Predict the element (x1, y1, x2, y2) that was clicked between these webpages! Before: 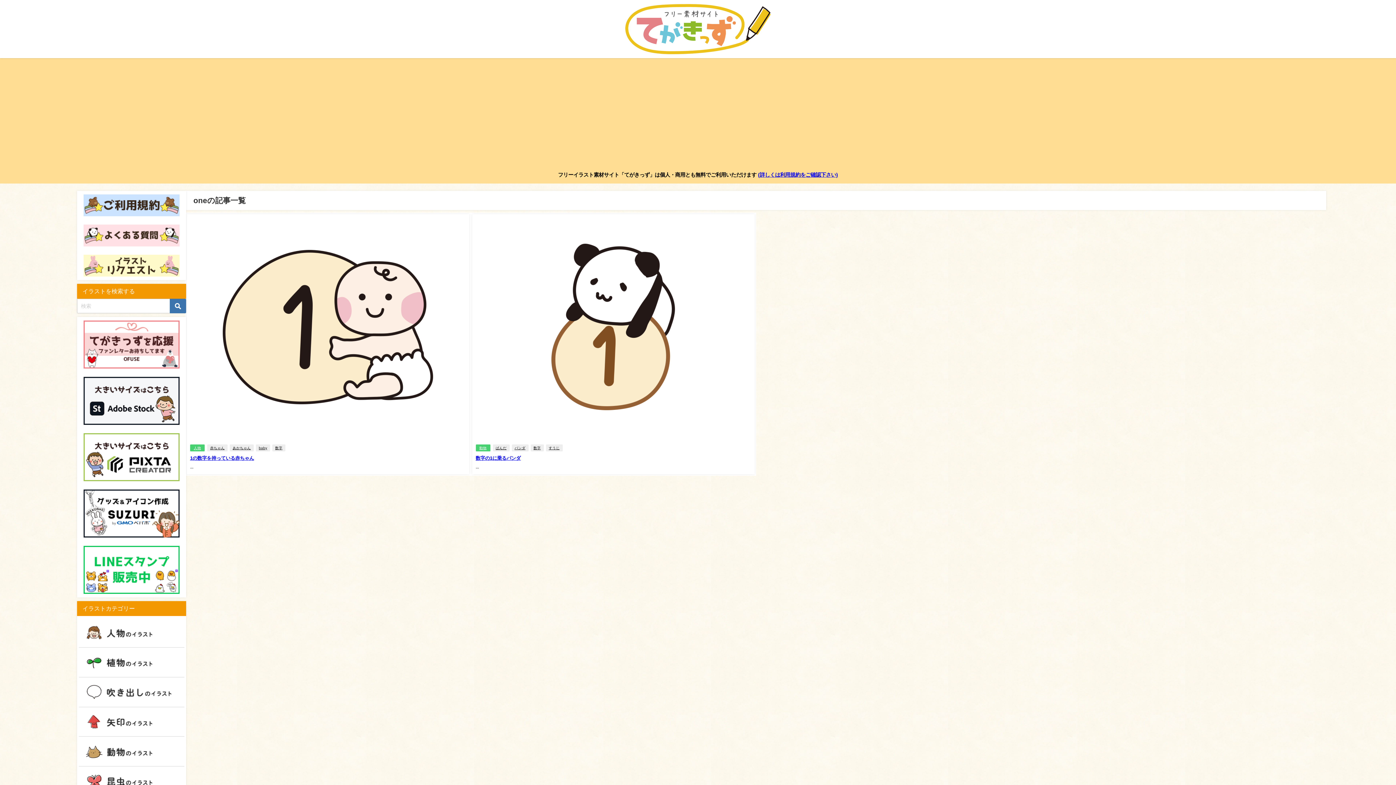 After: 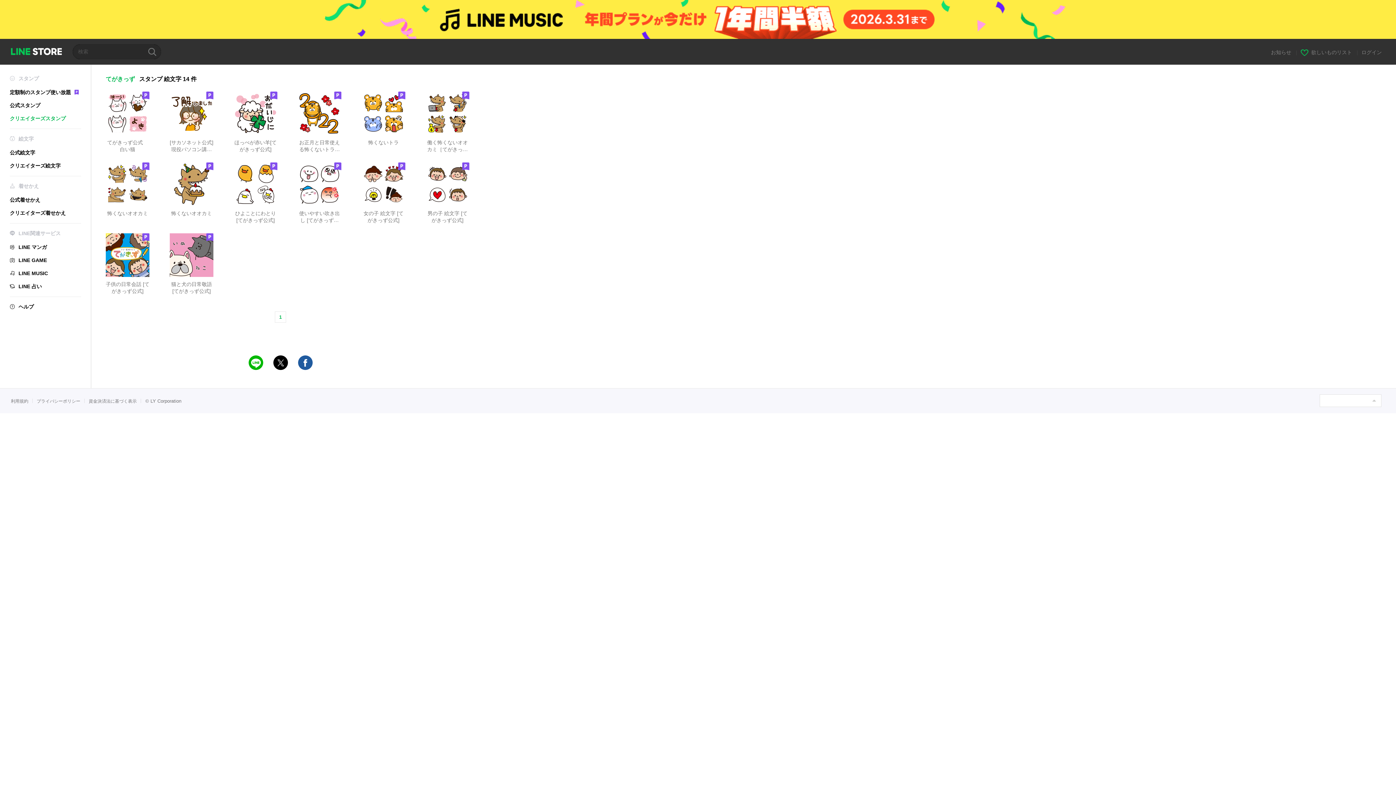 Action: bbox: (80, 546, 182, 594)